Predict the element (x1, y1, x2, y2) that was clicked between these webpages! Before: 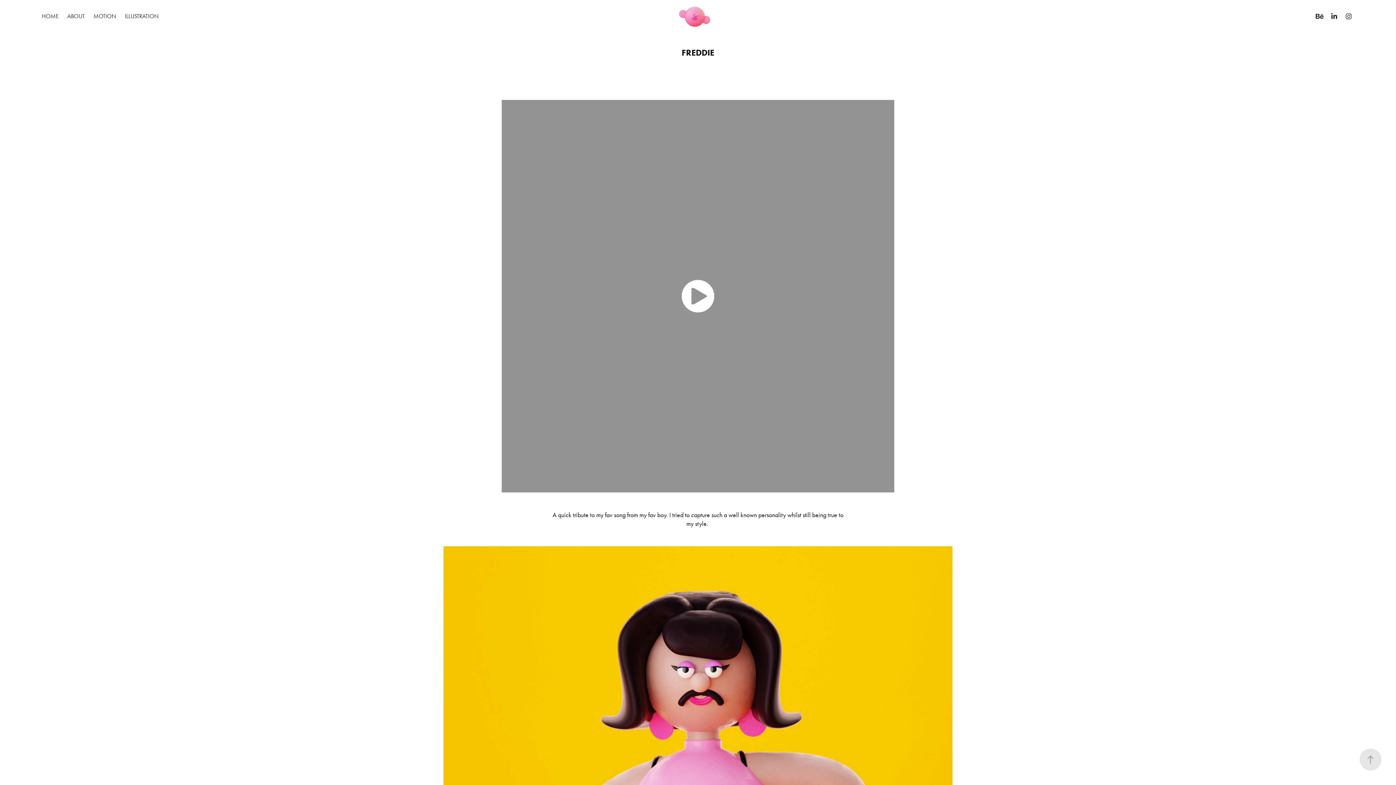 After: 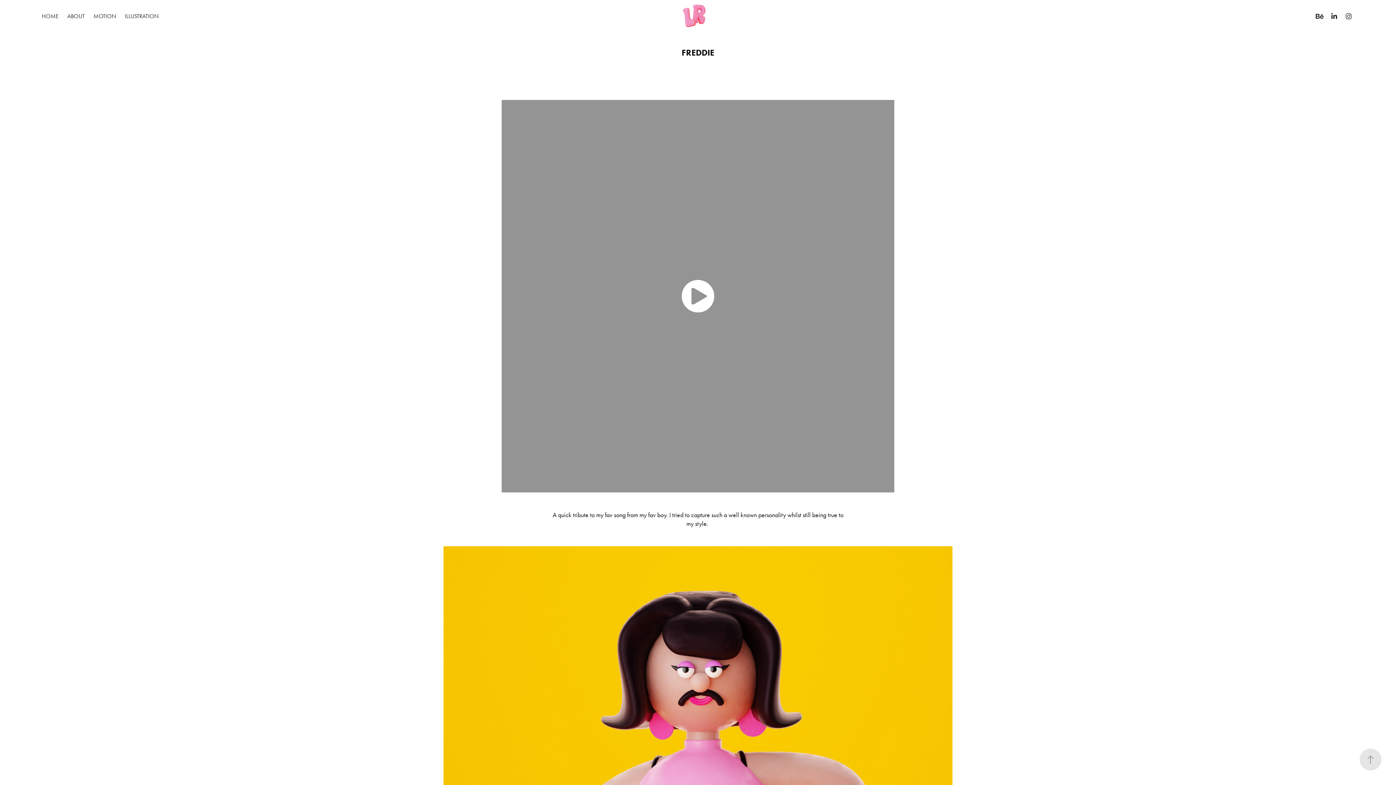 Action: bbox: (1314, 10, 1325, 21)